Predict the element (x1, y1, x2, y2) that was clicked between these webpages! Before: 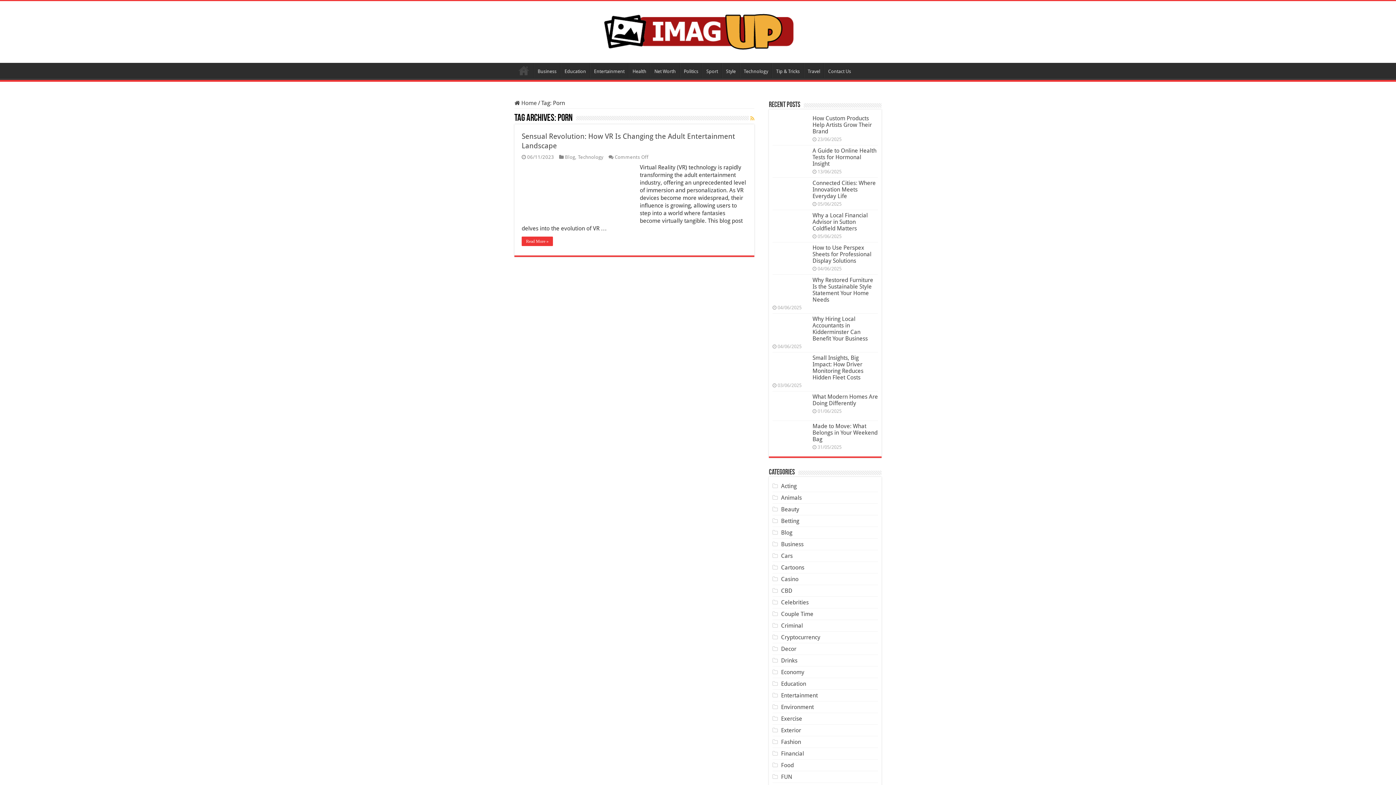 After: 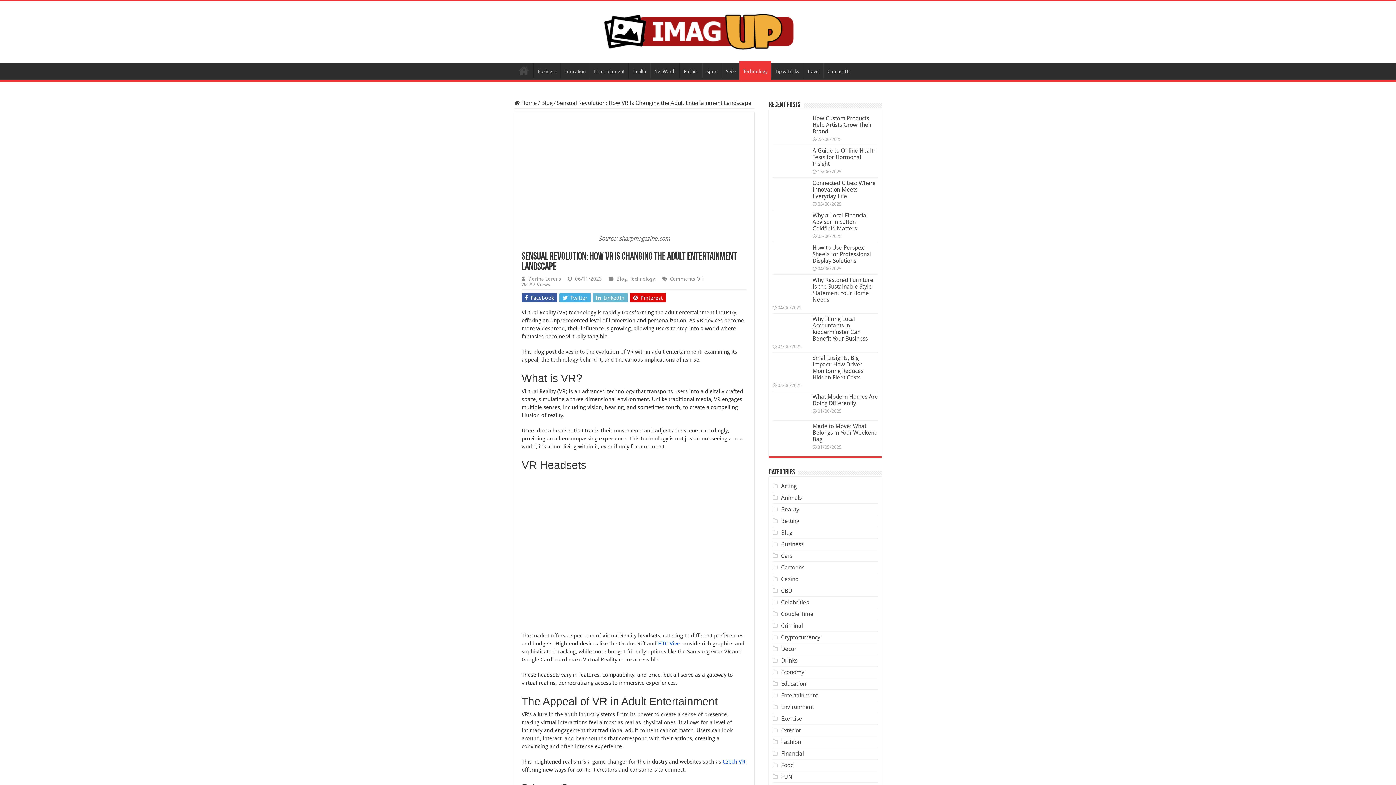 Action: label:   bbox: (521, 163, 634, 223)